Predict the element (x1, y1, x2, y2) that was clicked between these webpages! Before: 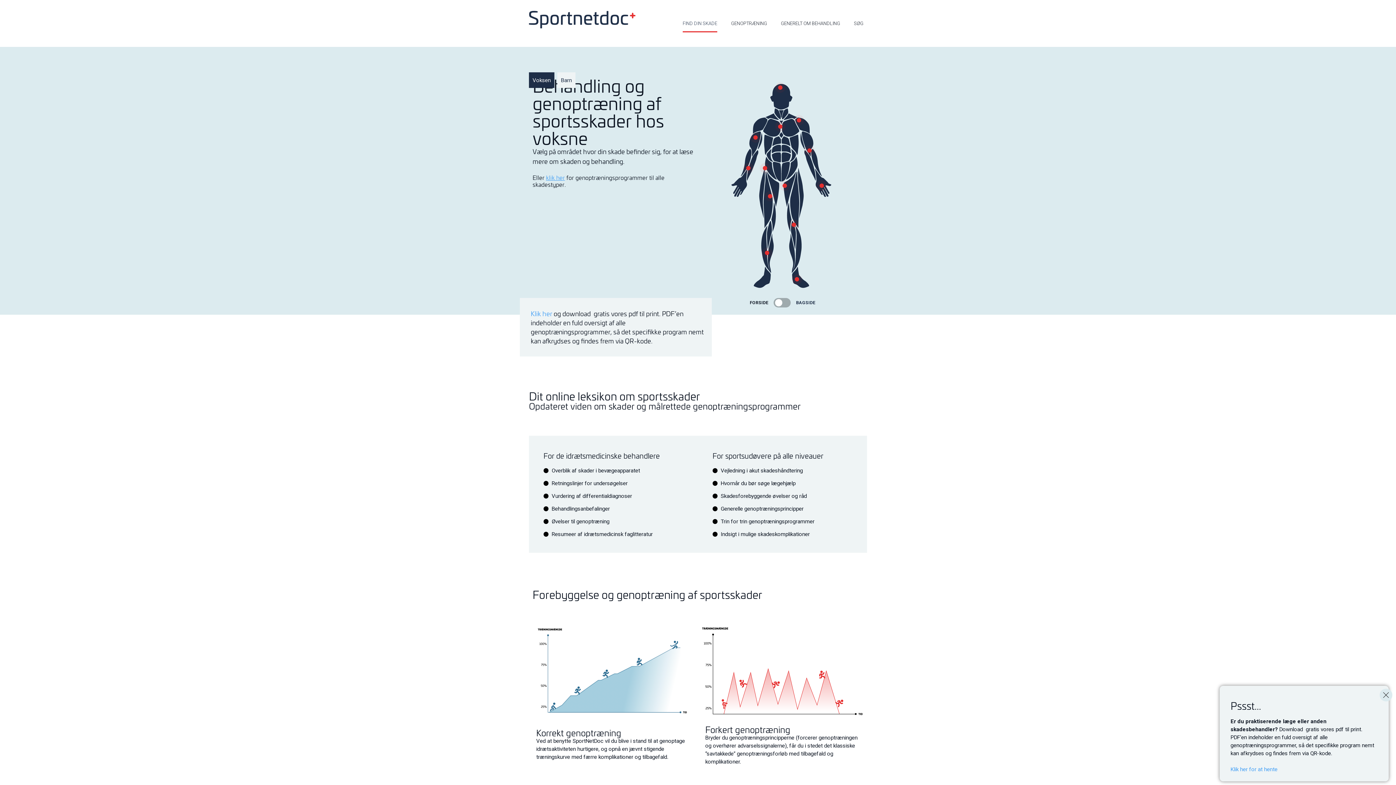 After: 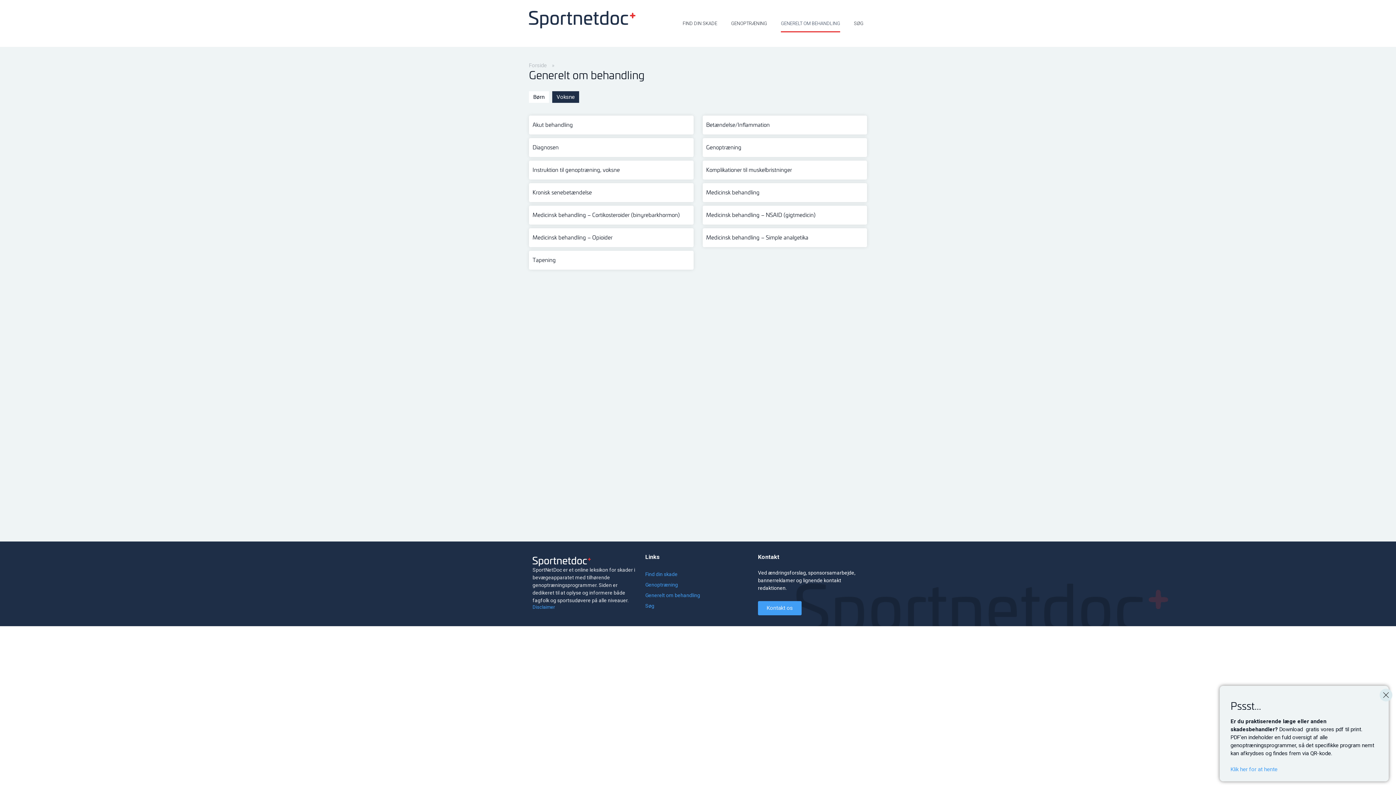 Action: bbox: (781, 14, 840, 32) label: GENERELT OM BEHANDLING